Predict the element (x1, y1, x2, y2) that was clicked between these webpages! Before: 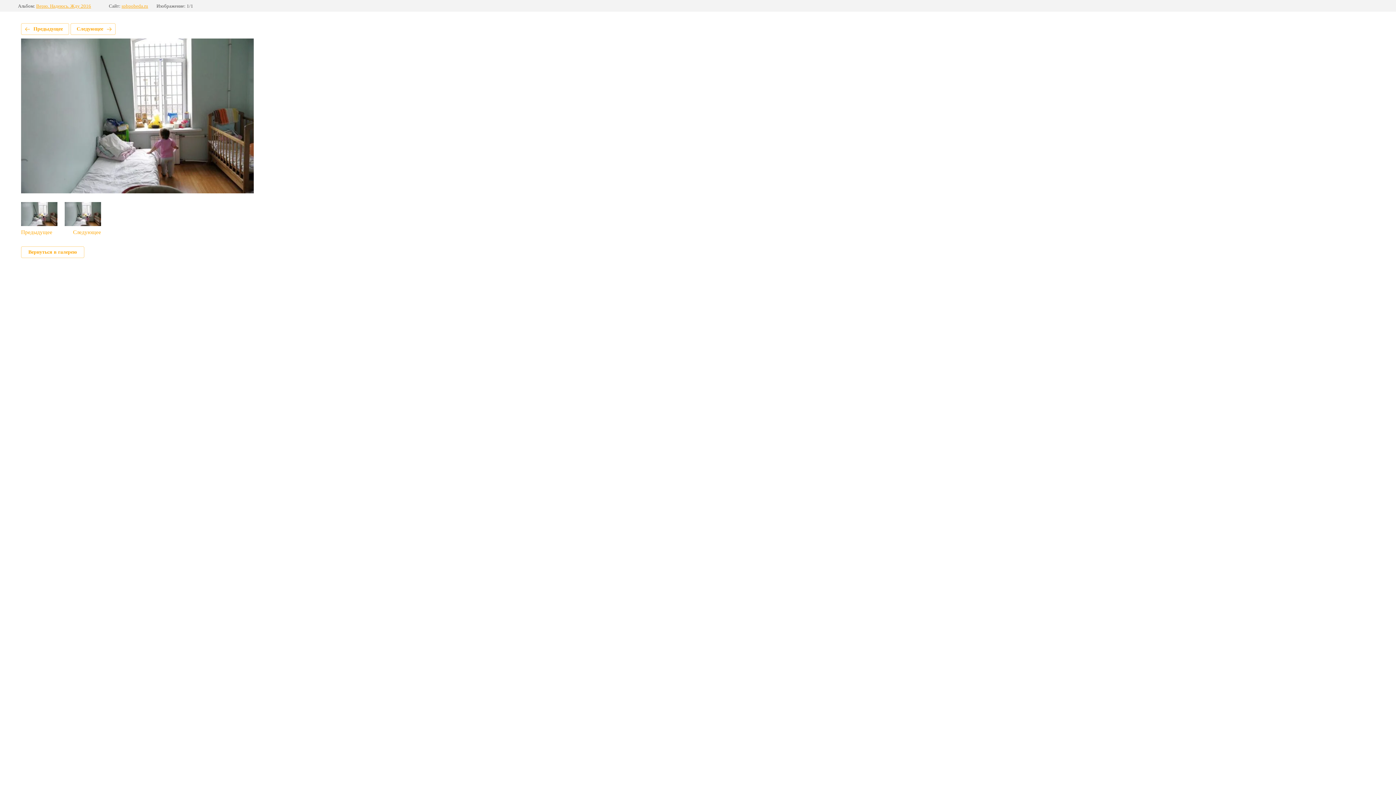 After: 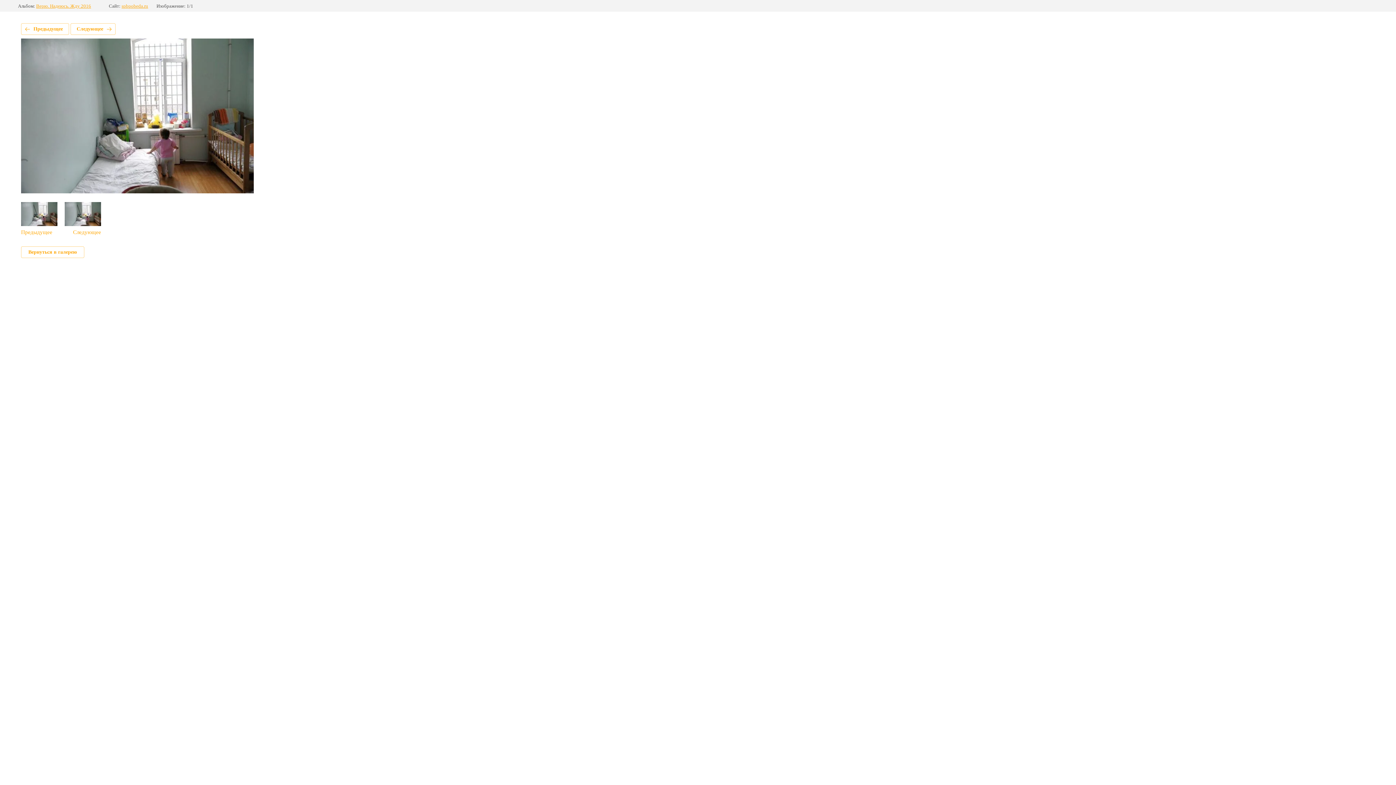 Action: label: Следующее bbox: (70, 23, 115, 34)